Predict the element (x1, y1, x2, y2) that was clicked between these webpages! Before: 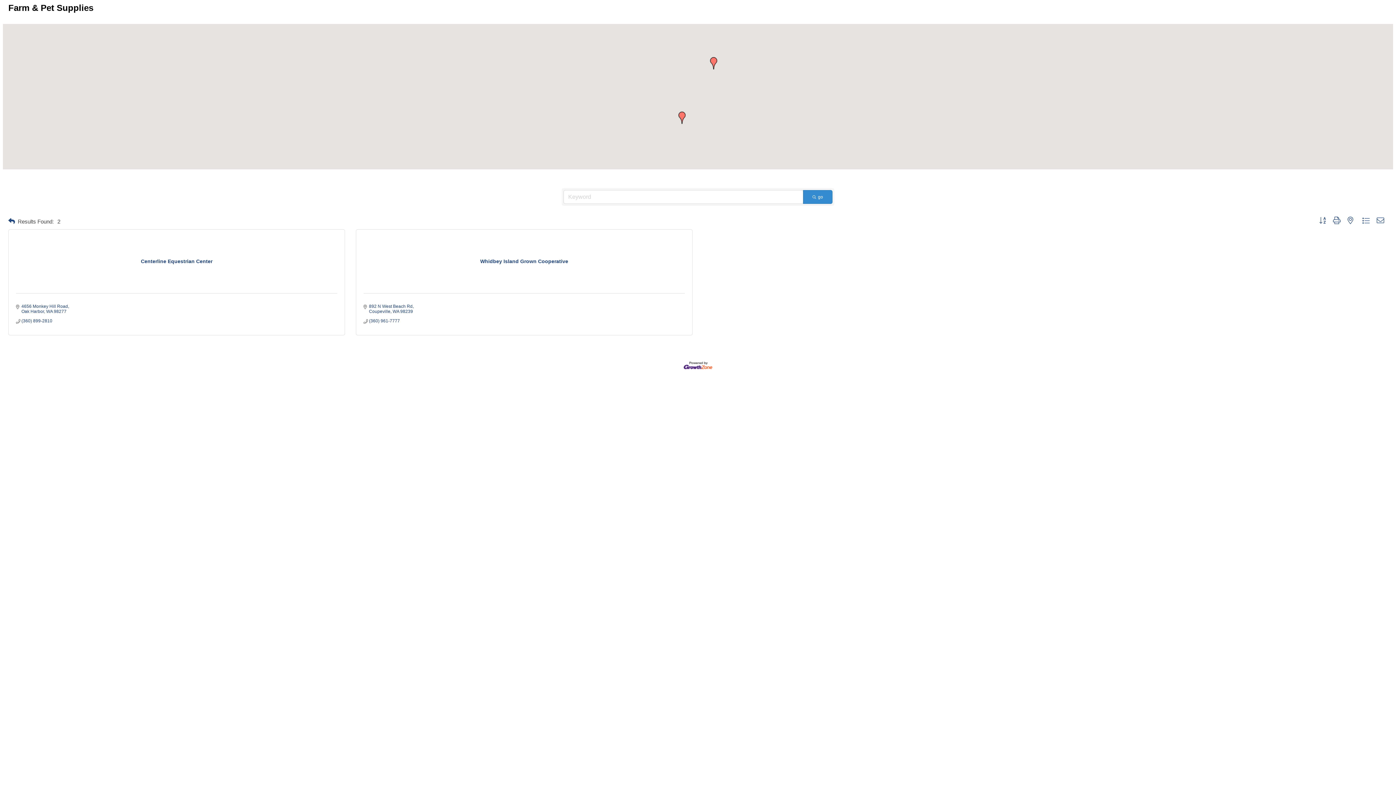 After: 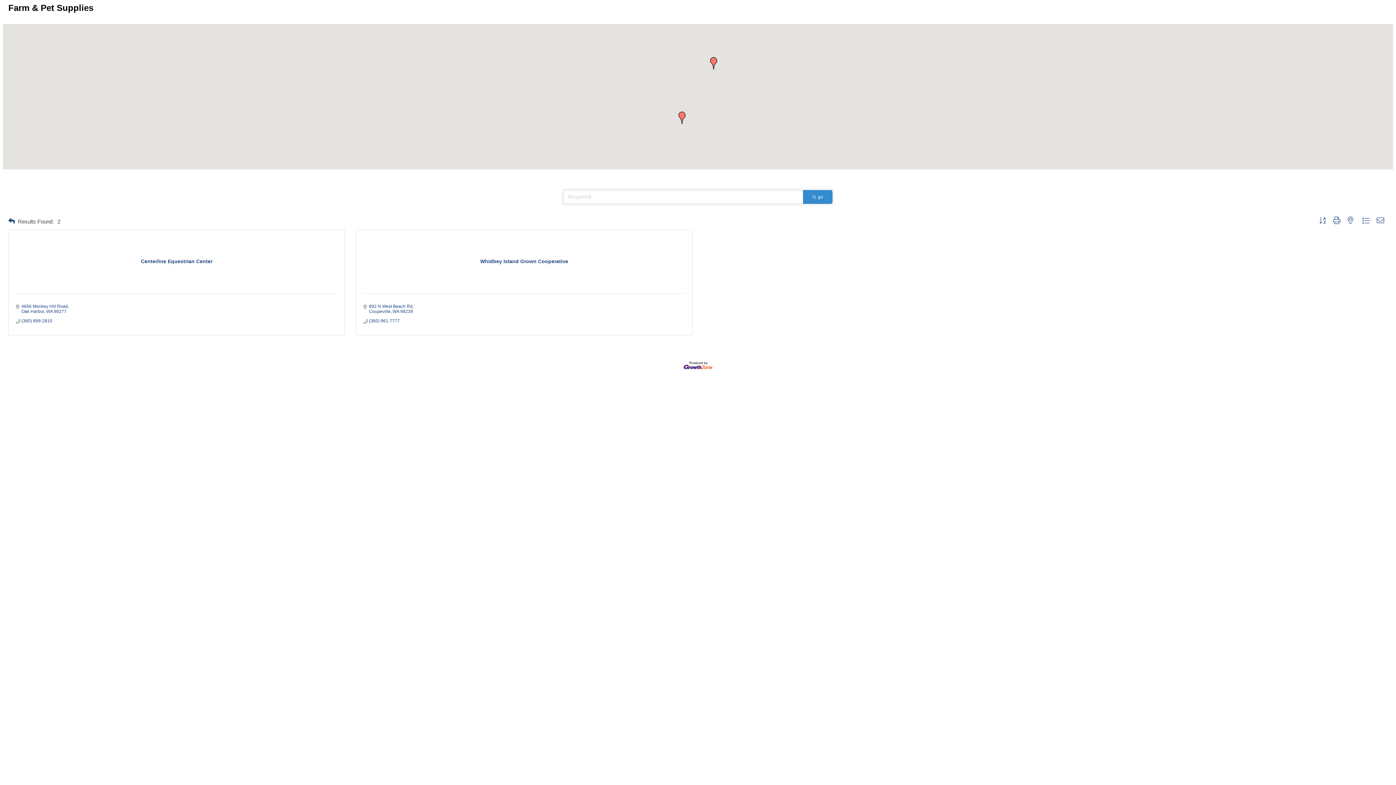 Action: bbox: (1344, 216, 1357, 225)